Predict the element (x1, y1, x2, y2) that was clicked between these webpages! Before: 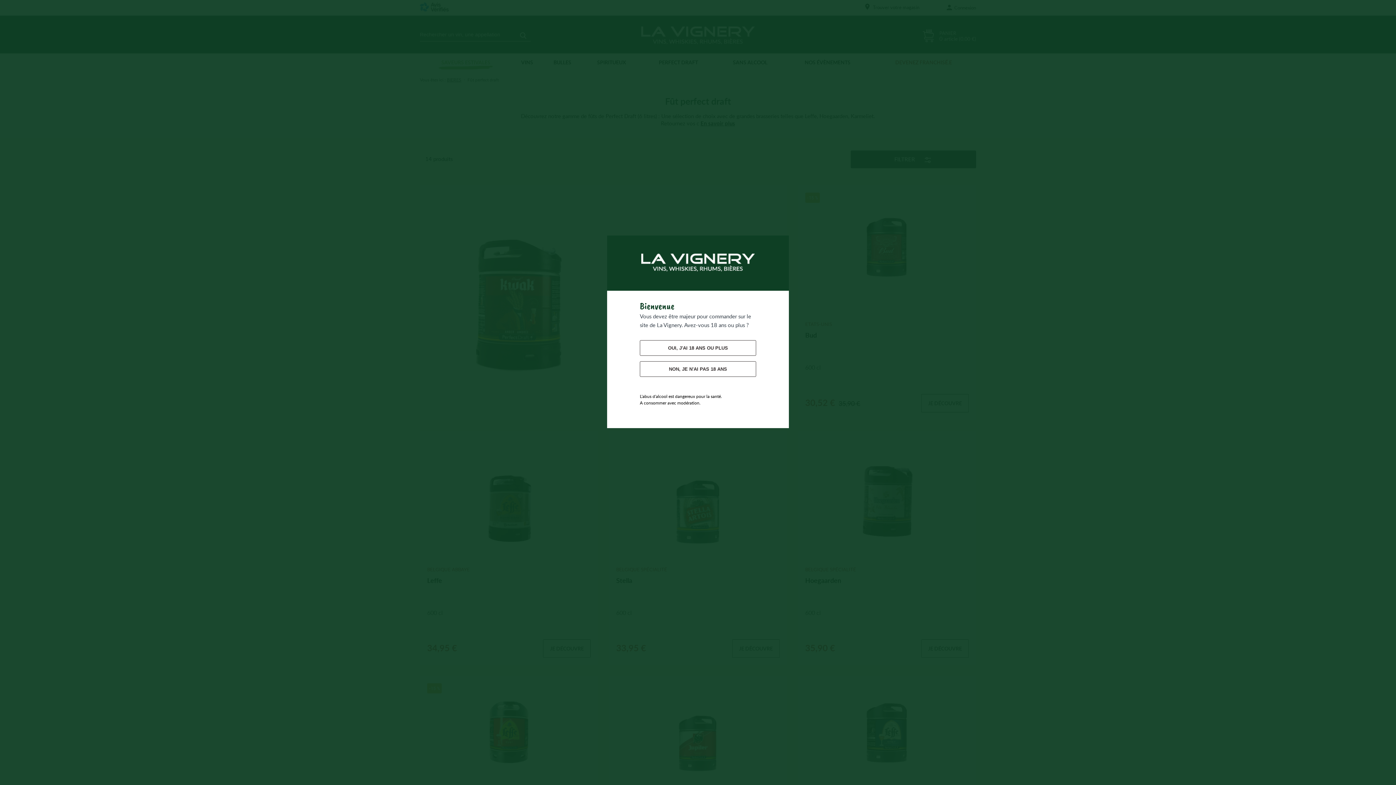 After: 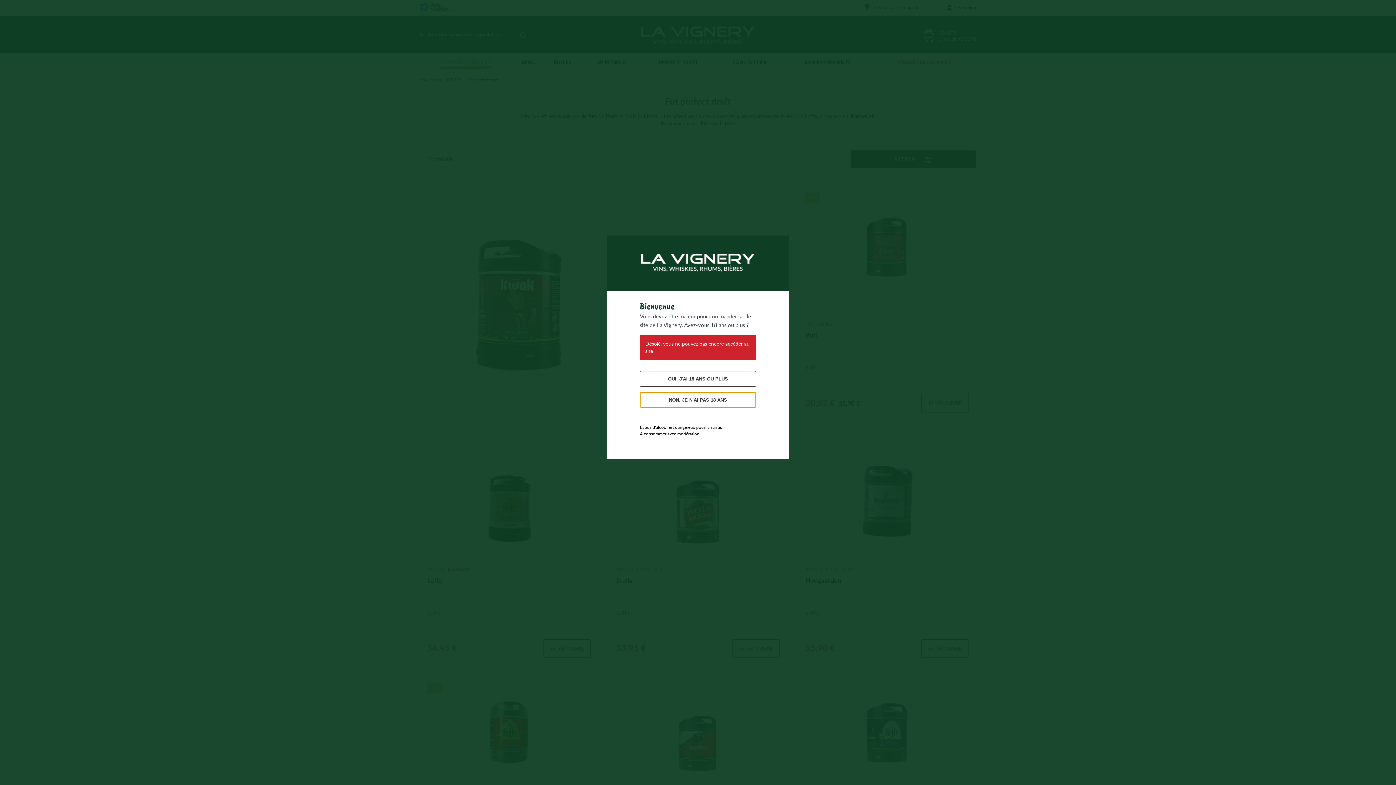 Action: label: NON, JE N'AI PAS 18 ANS bbox: (640, 361, 756, 377)